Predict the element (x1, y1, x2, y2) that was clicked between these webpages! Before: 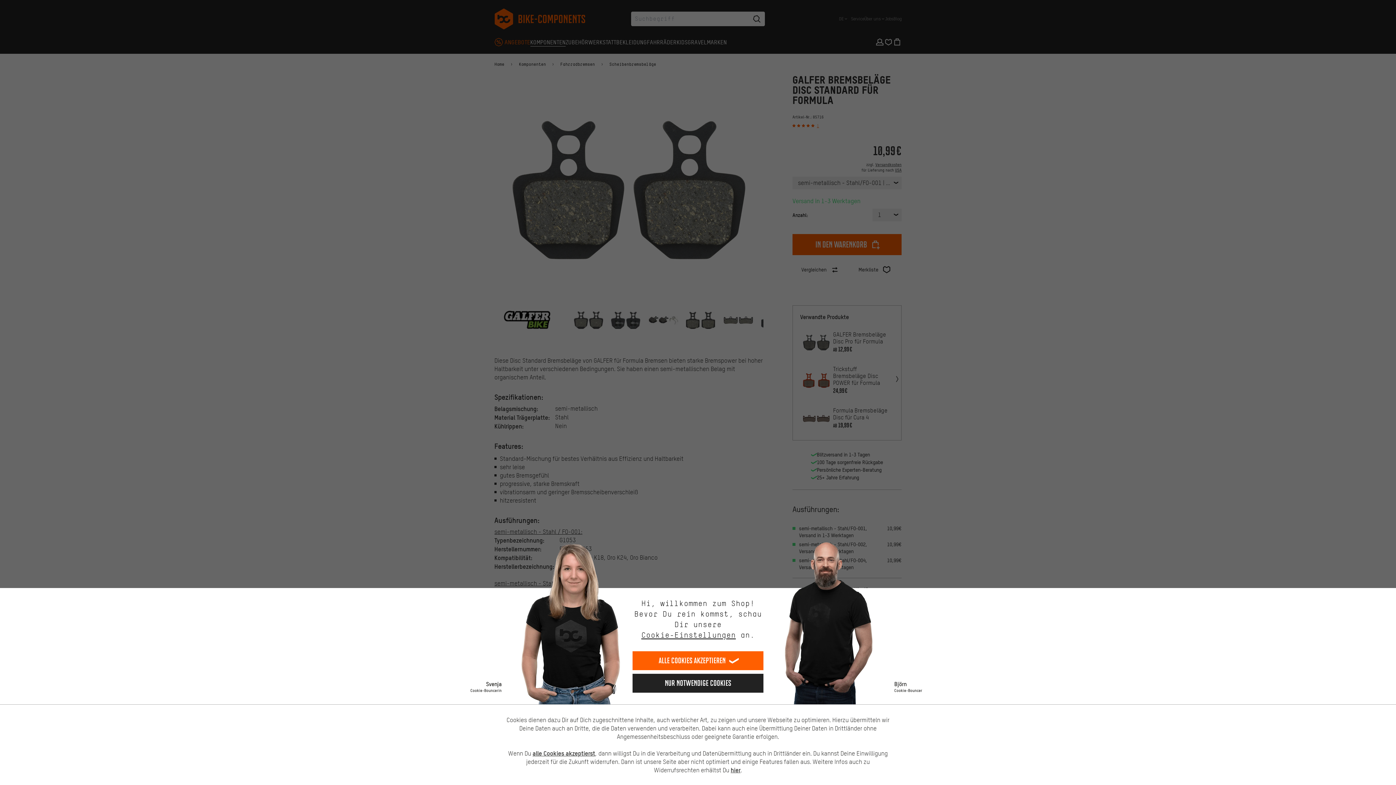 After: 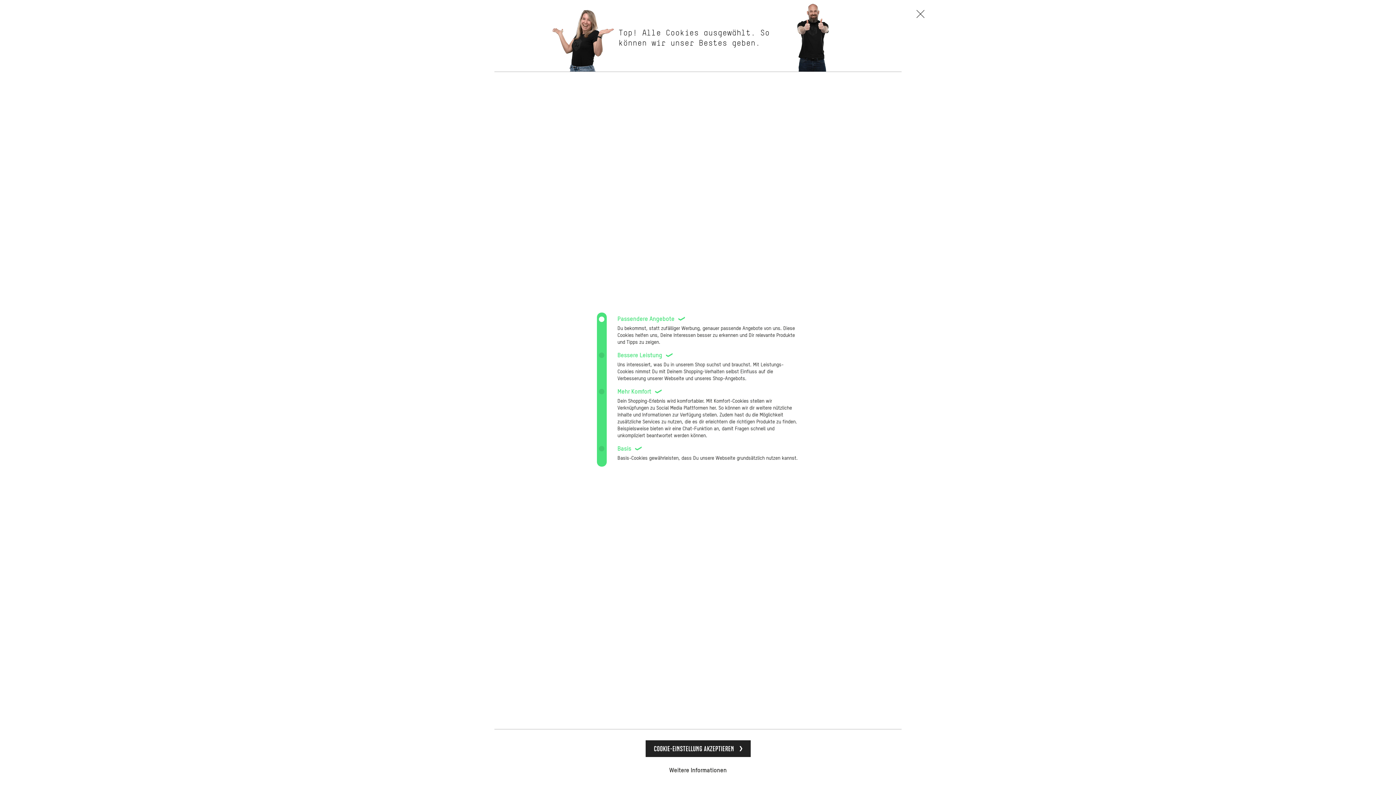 Action: bbox: (641, 630, 736, 640) label: Cookie-Einstellungen